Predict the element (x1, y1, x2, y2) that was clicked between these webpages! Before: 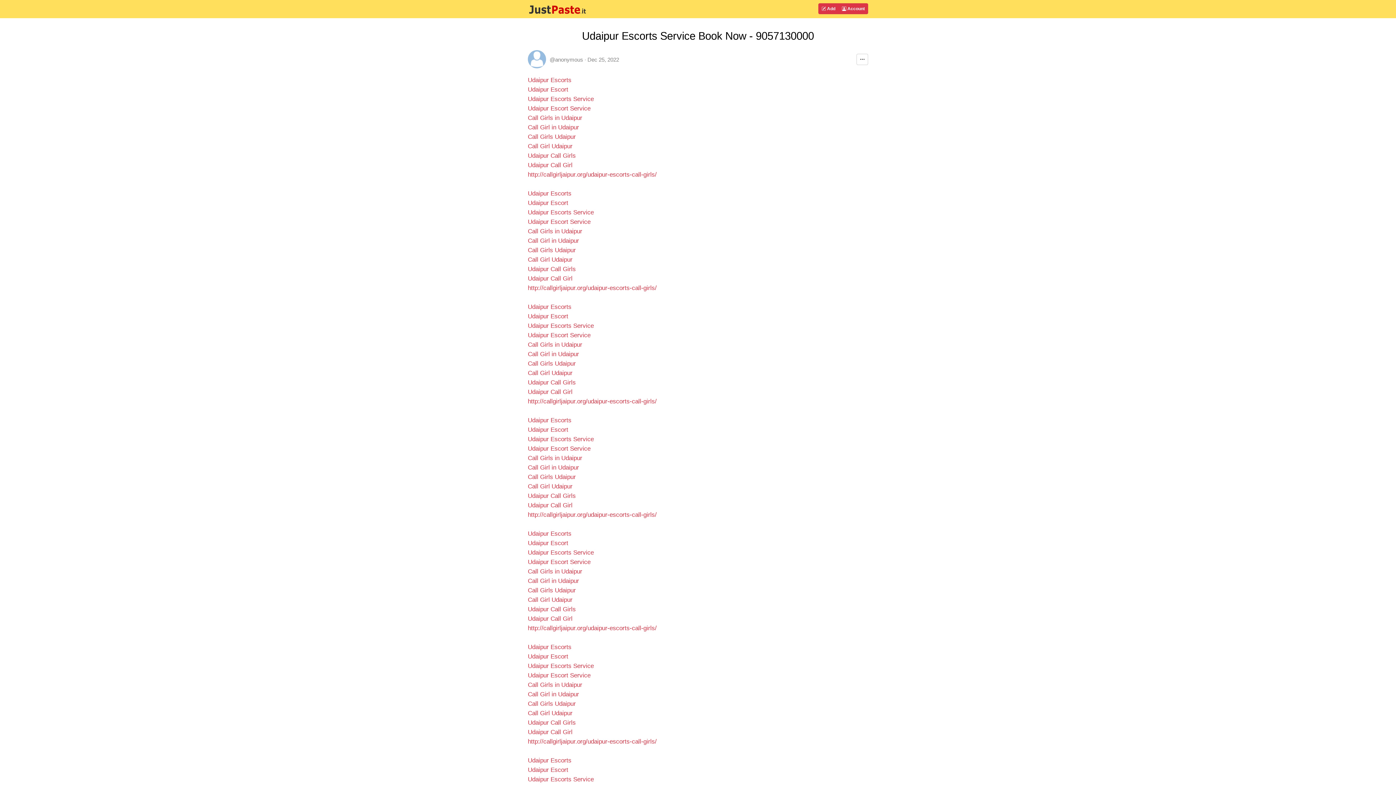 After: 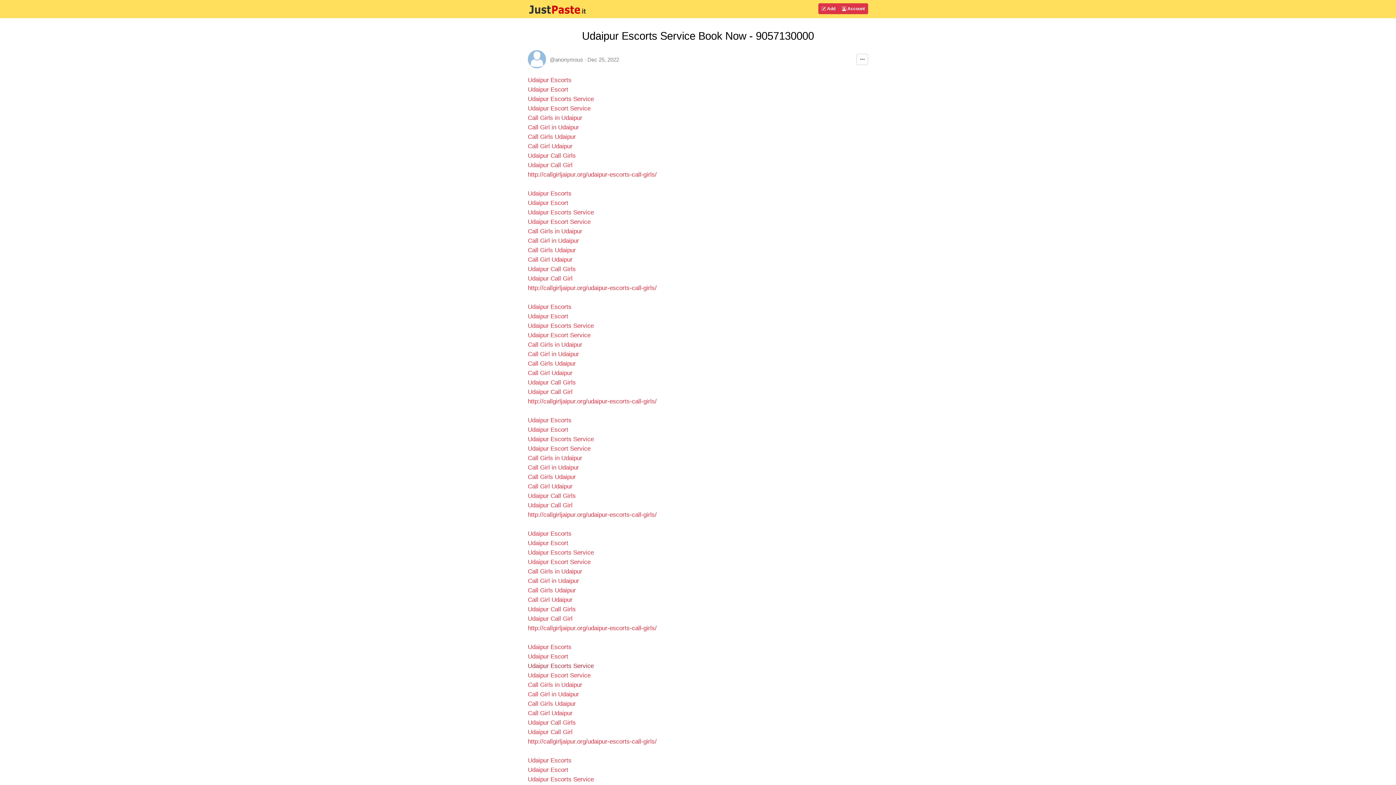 Action: bbox: (528, 662, 593, 669) label: Udaipur Escorts Service